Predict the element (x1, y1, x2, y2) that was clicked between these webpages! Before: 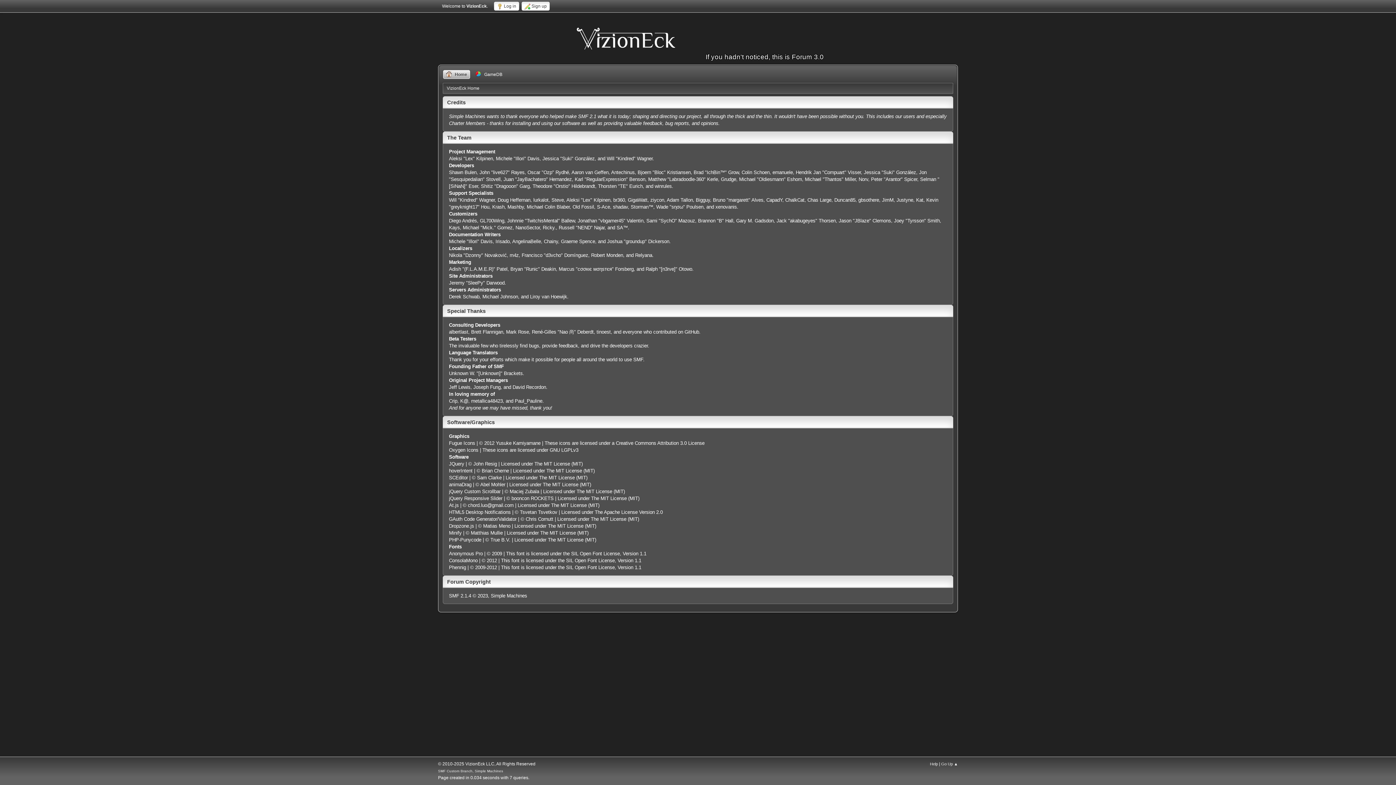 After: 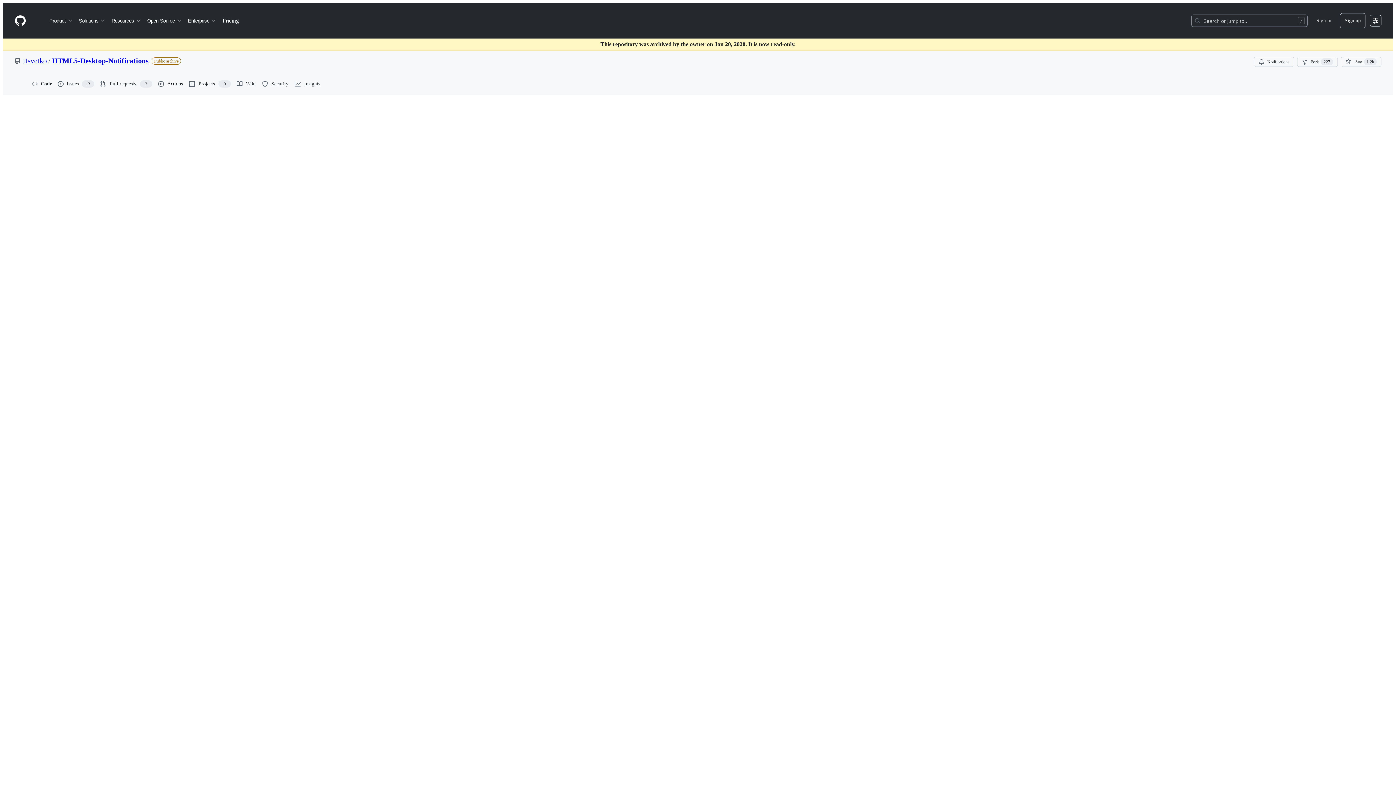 Action: label: The Apache License Version 2.0 bbox: (594, 509, 662, 515)